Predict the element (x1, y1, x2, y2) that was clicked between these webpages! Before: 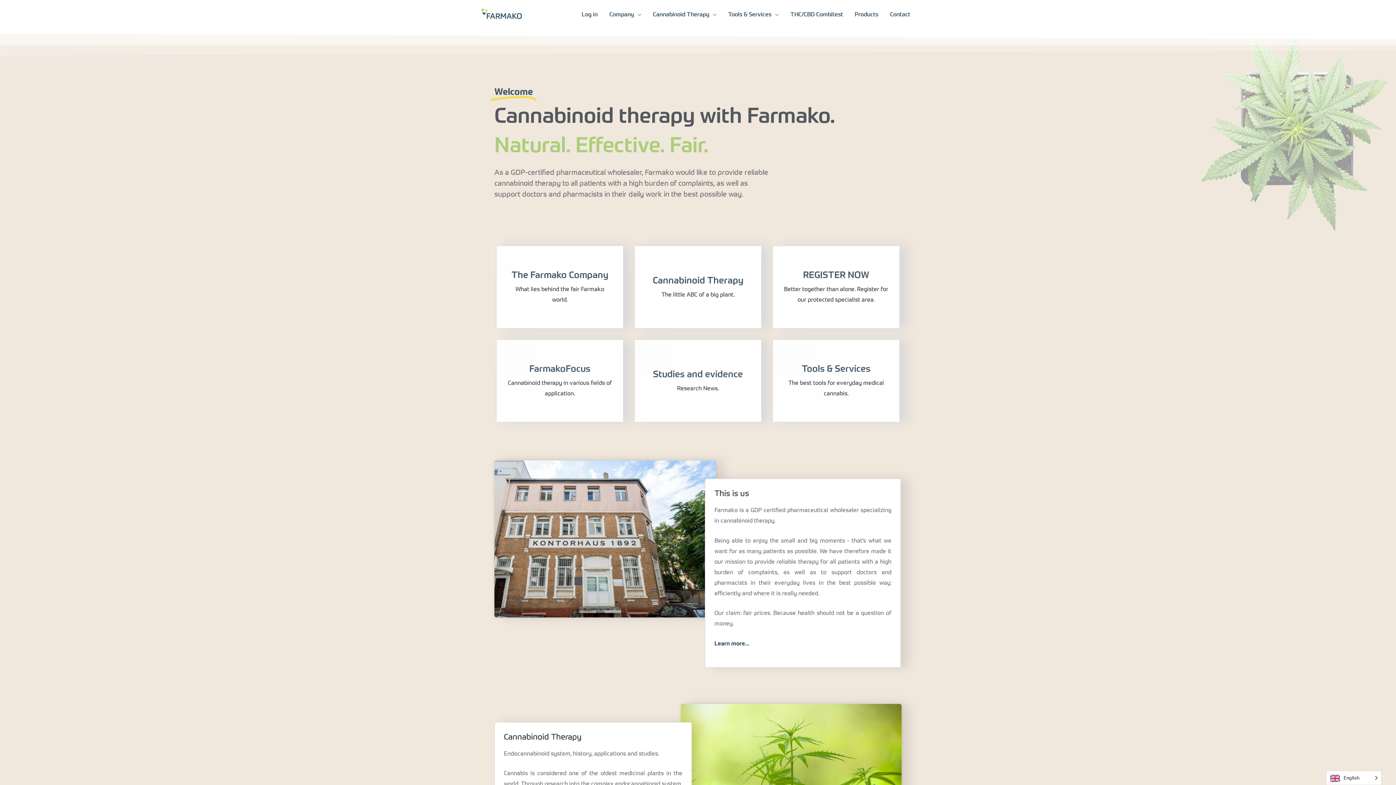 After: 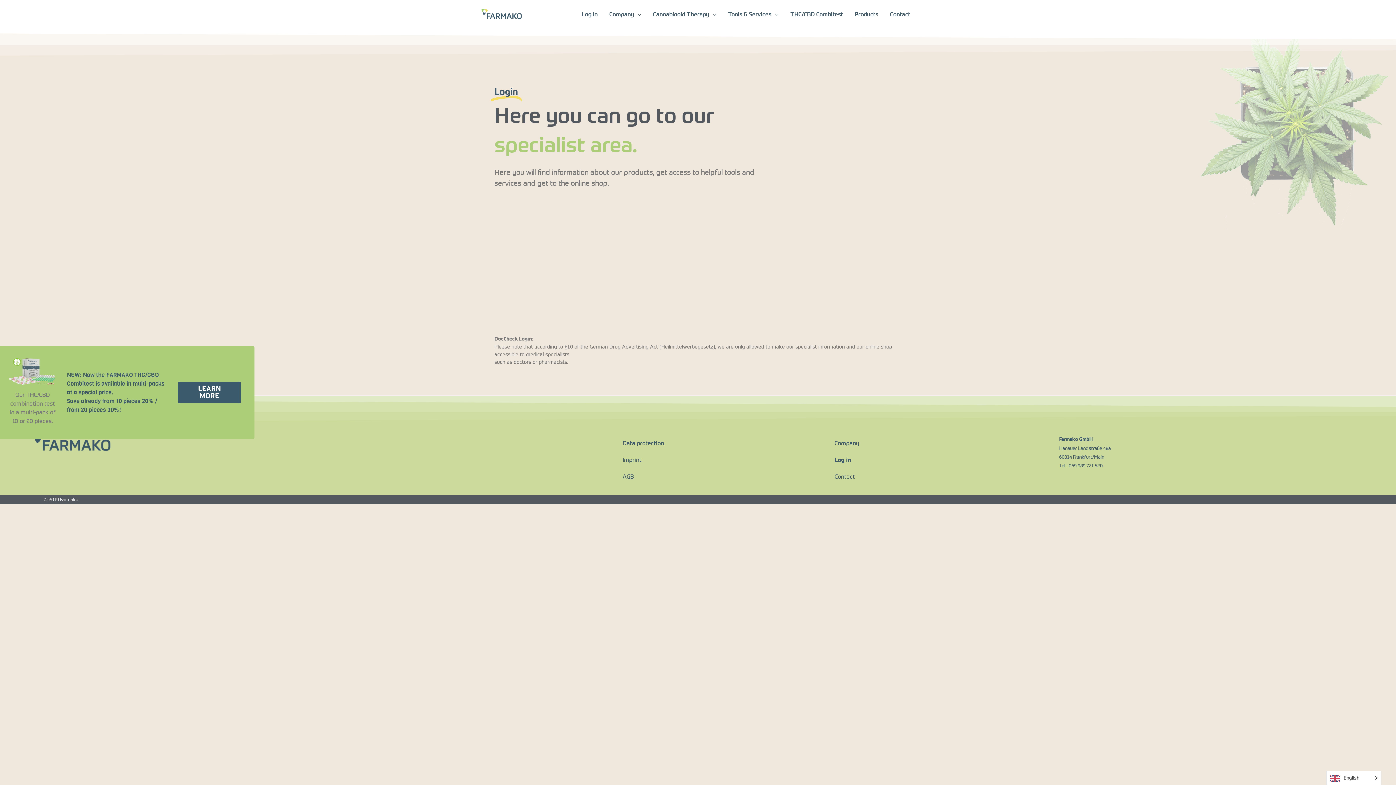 Action: bbox: (576, 1, 603, 26) label: Log in